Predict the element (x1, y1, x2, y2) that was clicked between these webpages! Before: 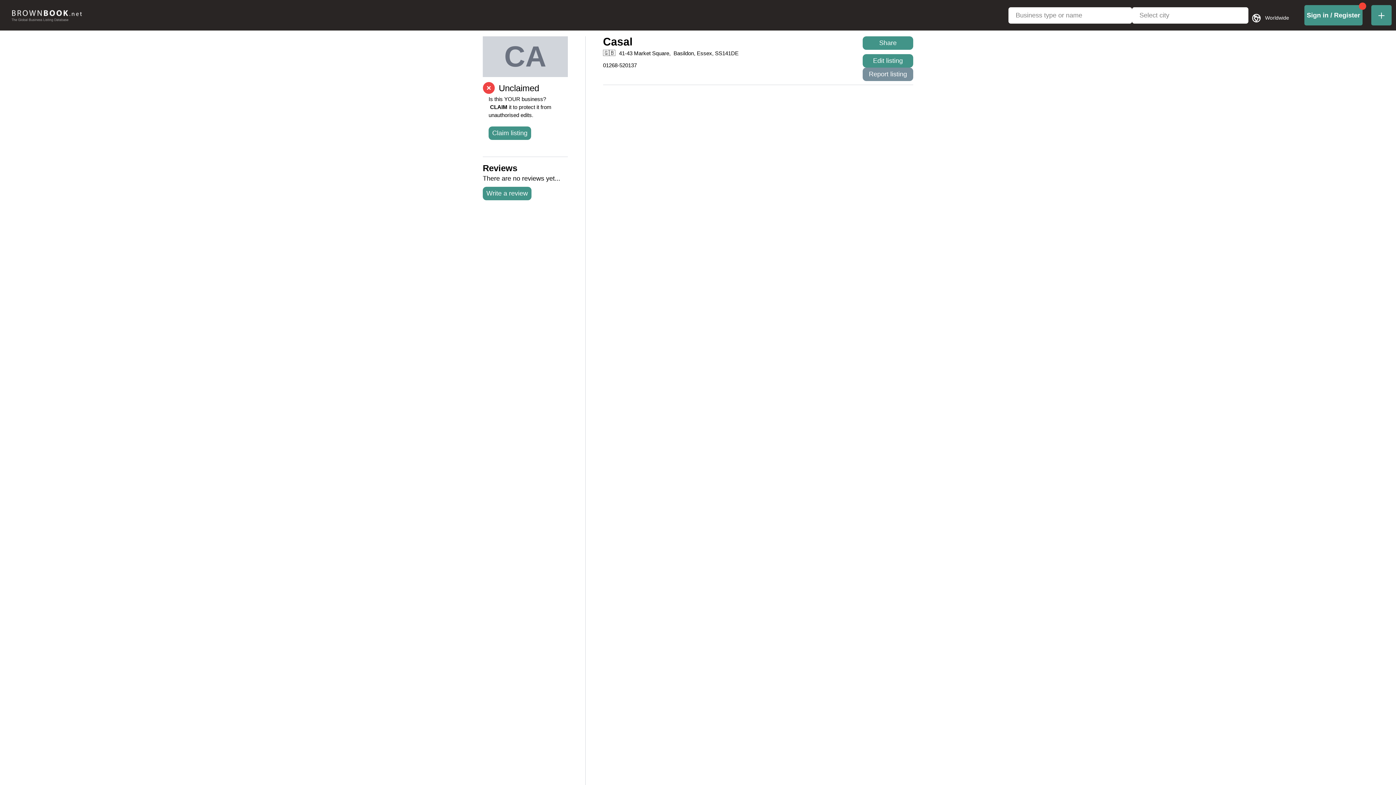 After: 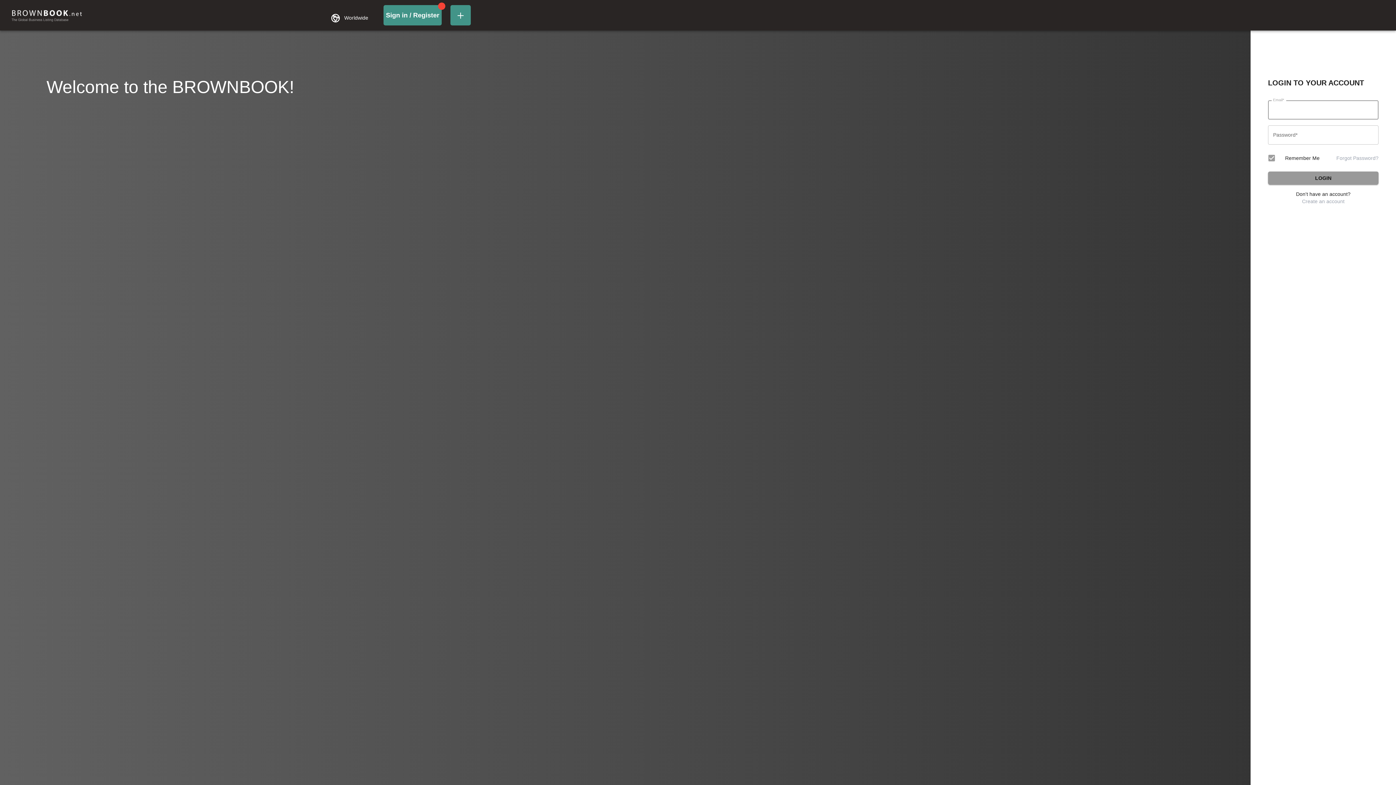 Action: bbox: (1304, 12, 1362, 18) label: Sign in / Register